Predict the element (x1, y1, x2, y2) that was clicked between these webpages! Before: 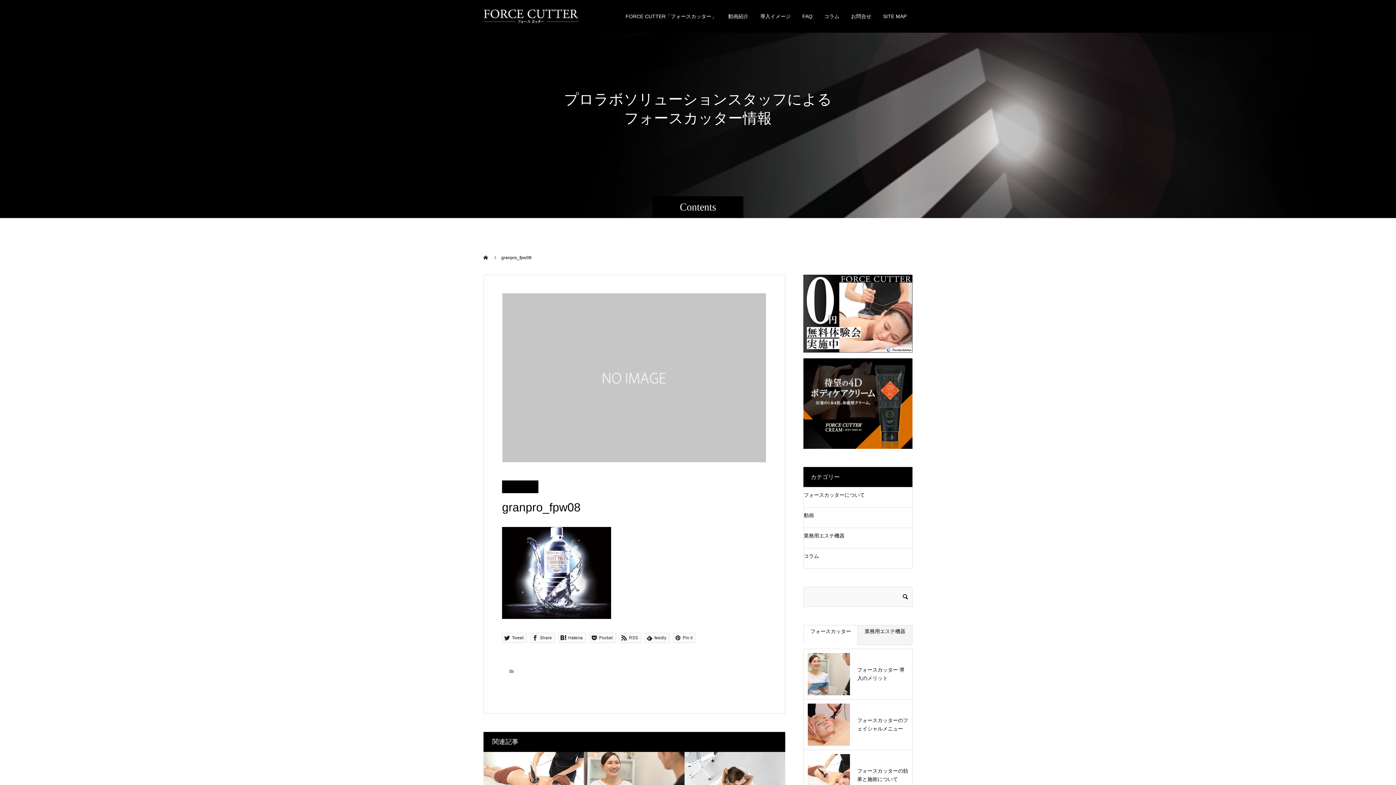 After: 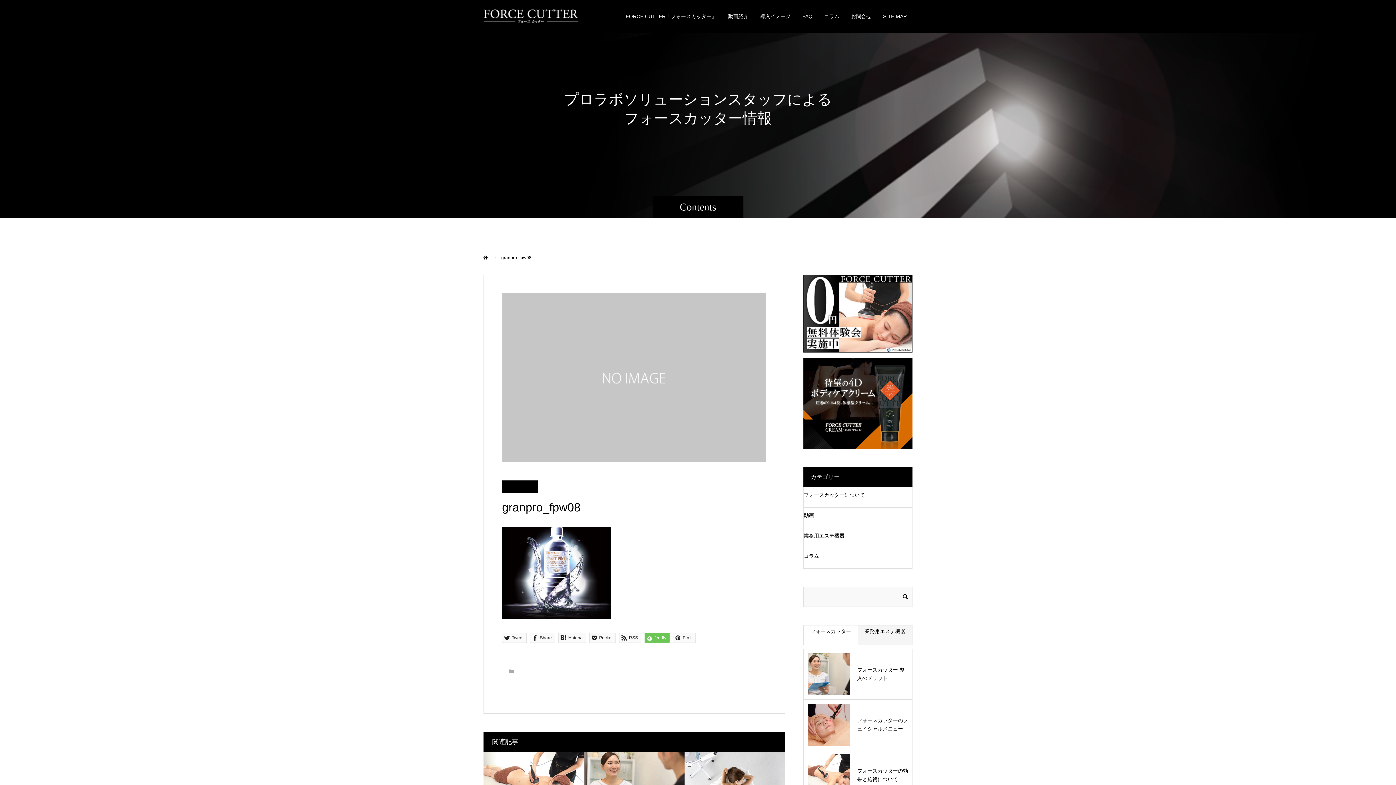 Action: label:  feedly bbox: (644, 633, 669, 643)